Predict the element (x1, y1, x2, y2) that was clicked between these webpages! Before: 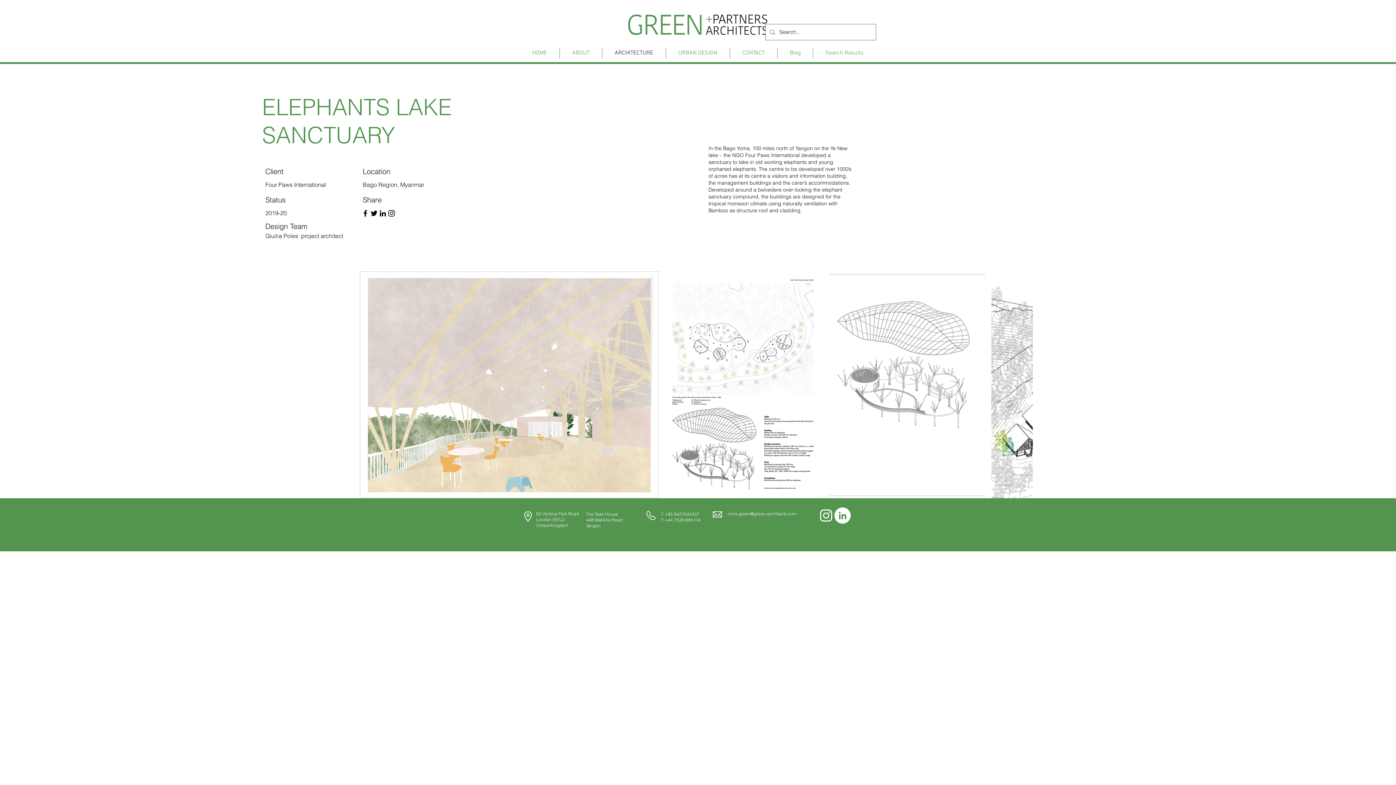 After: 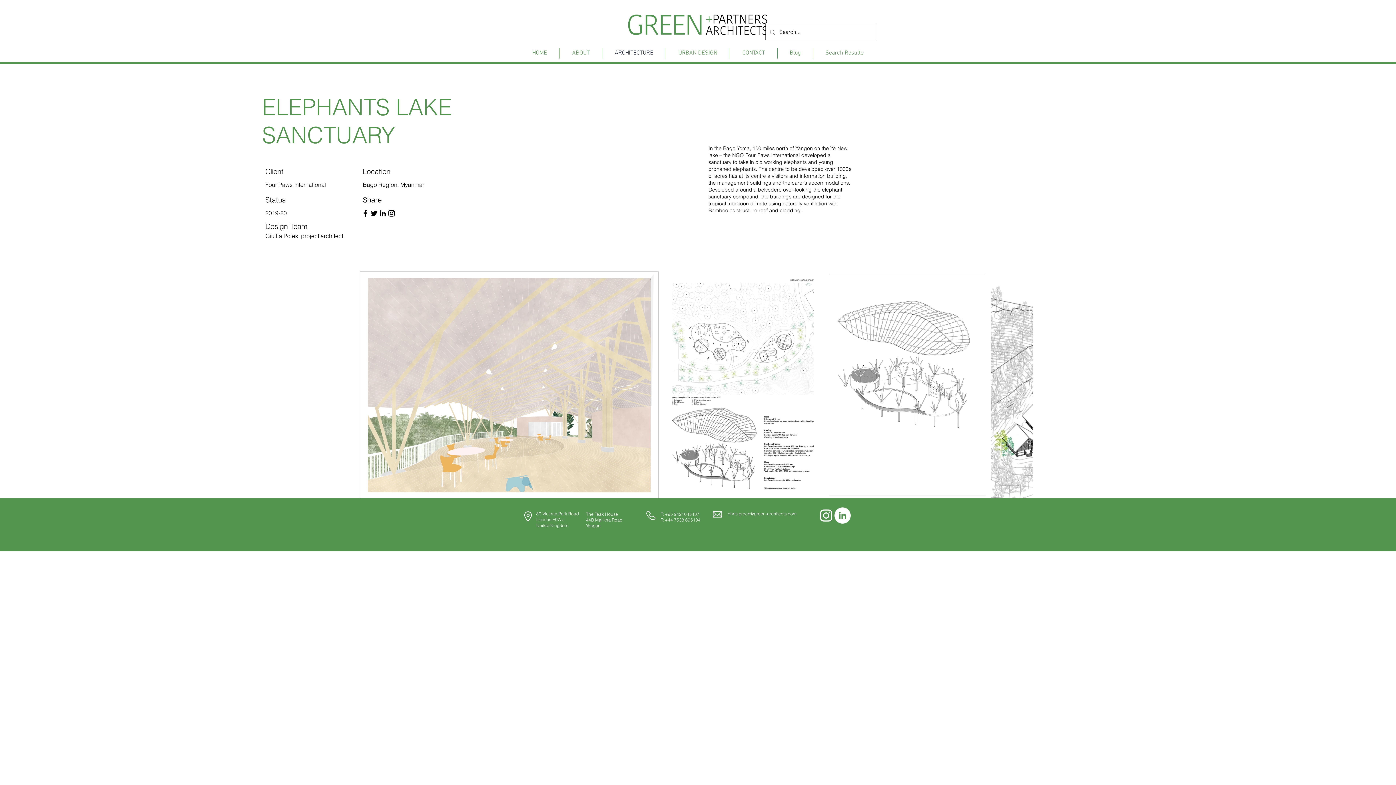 Action: bbox: (1016, 377, 1024, 392) label: Next Item